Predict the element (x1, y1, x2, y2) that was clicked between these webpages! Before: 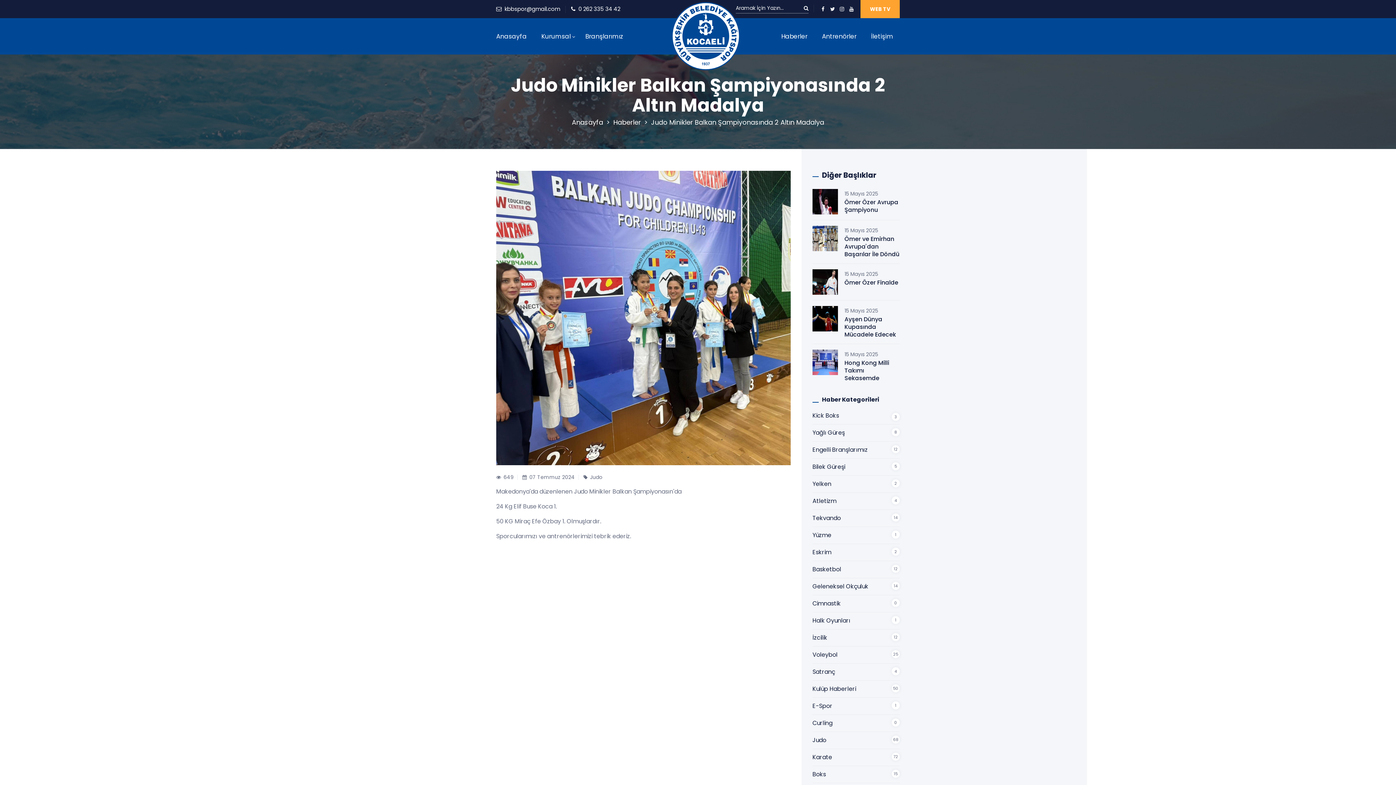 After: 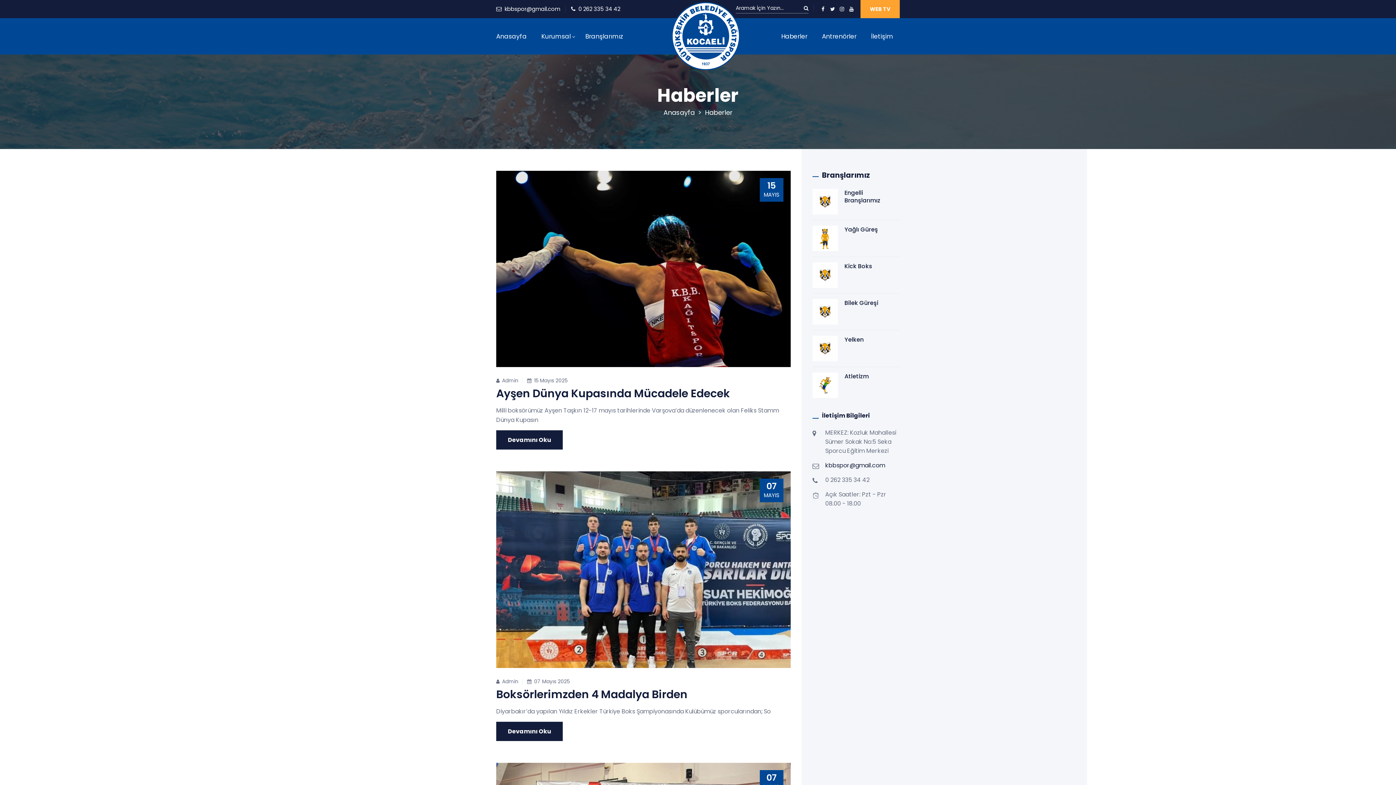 Action: bbox: (812, 770, 826, 778) label: Boks